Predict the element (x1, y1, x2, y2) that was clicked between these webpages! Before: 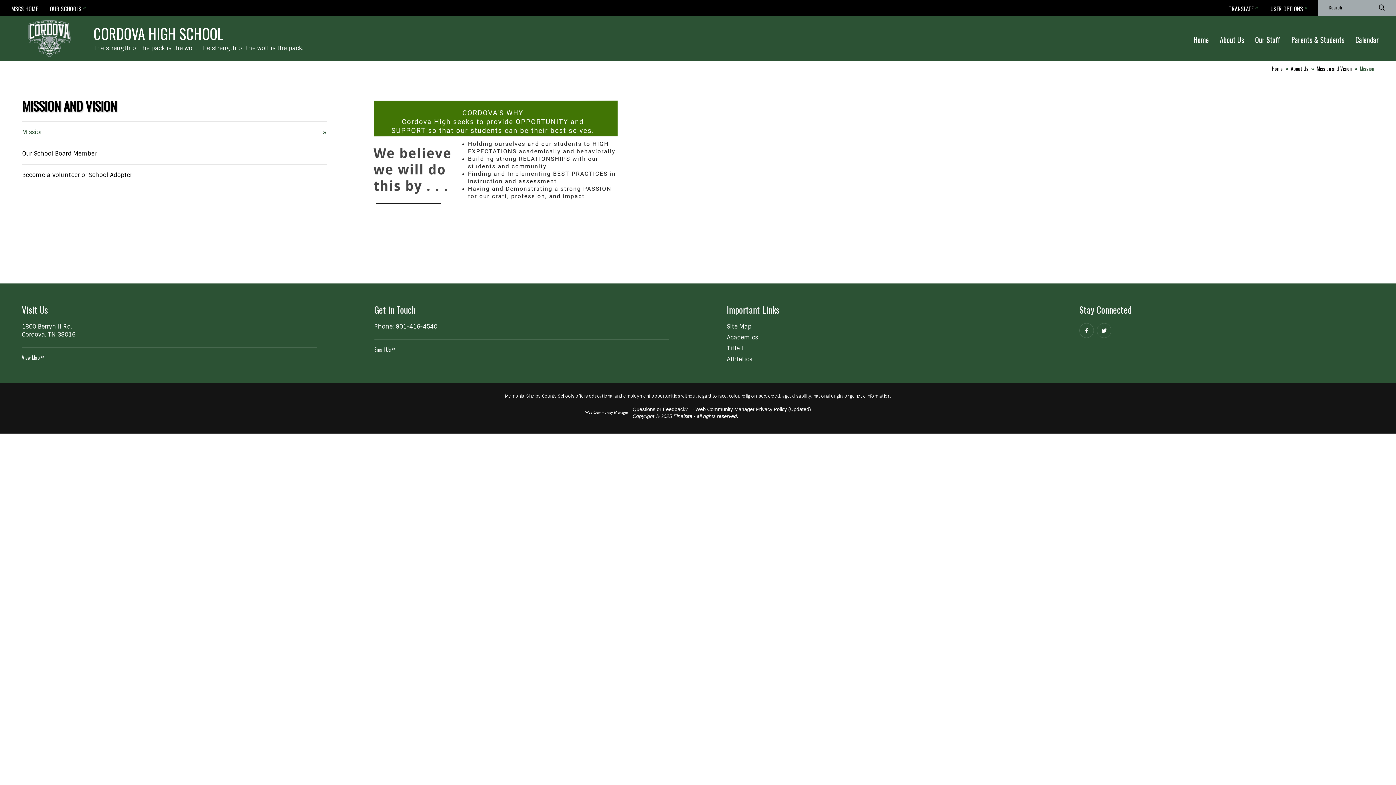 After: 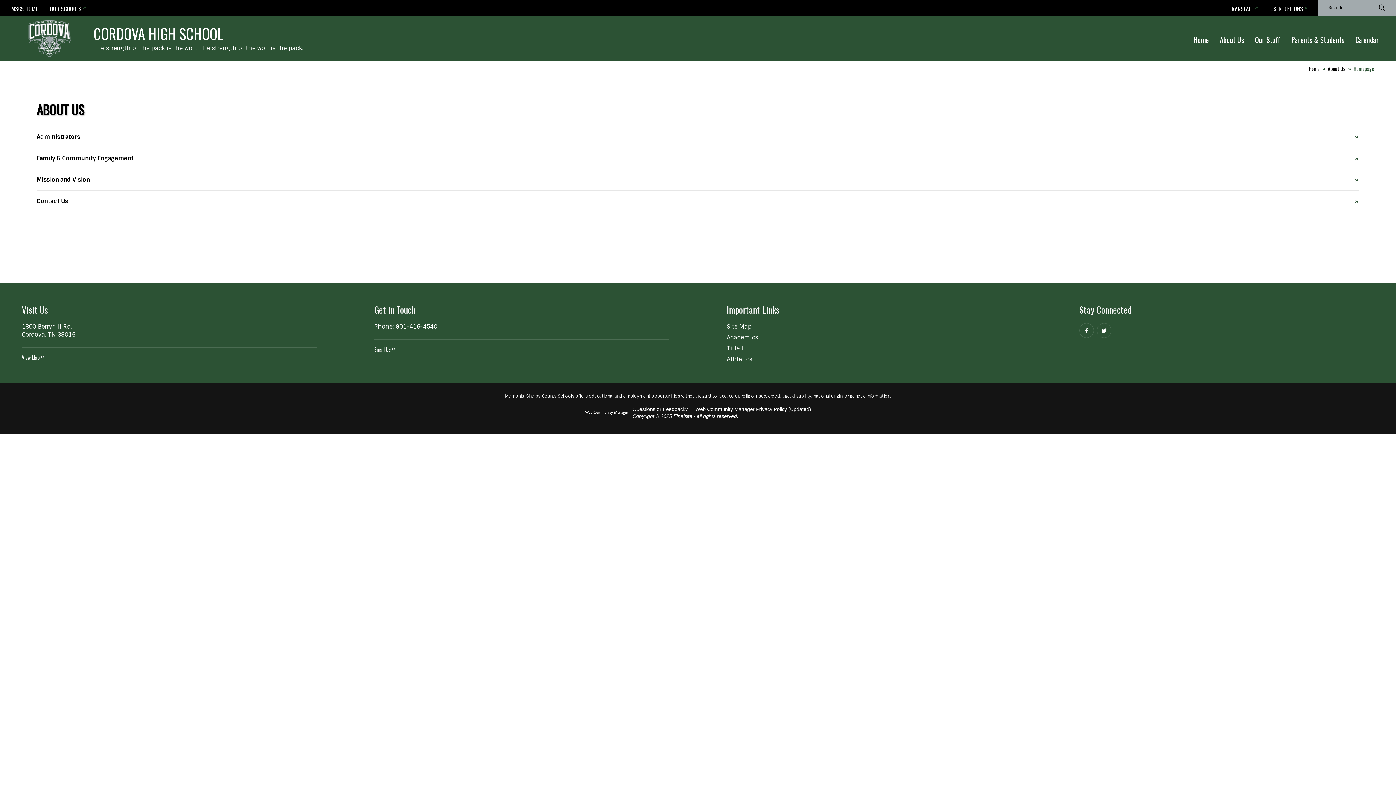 Action: bbox: (1291, 64, 1313, 72) label: About Us